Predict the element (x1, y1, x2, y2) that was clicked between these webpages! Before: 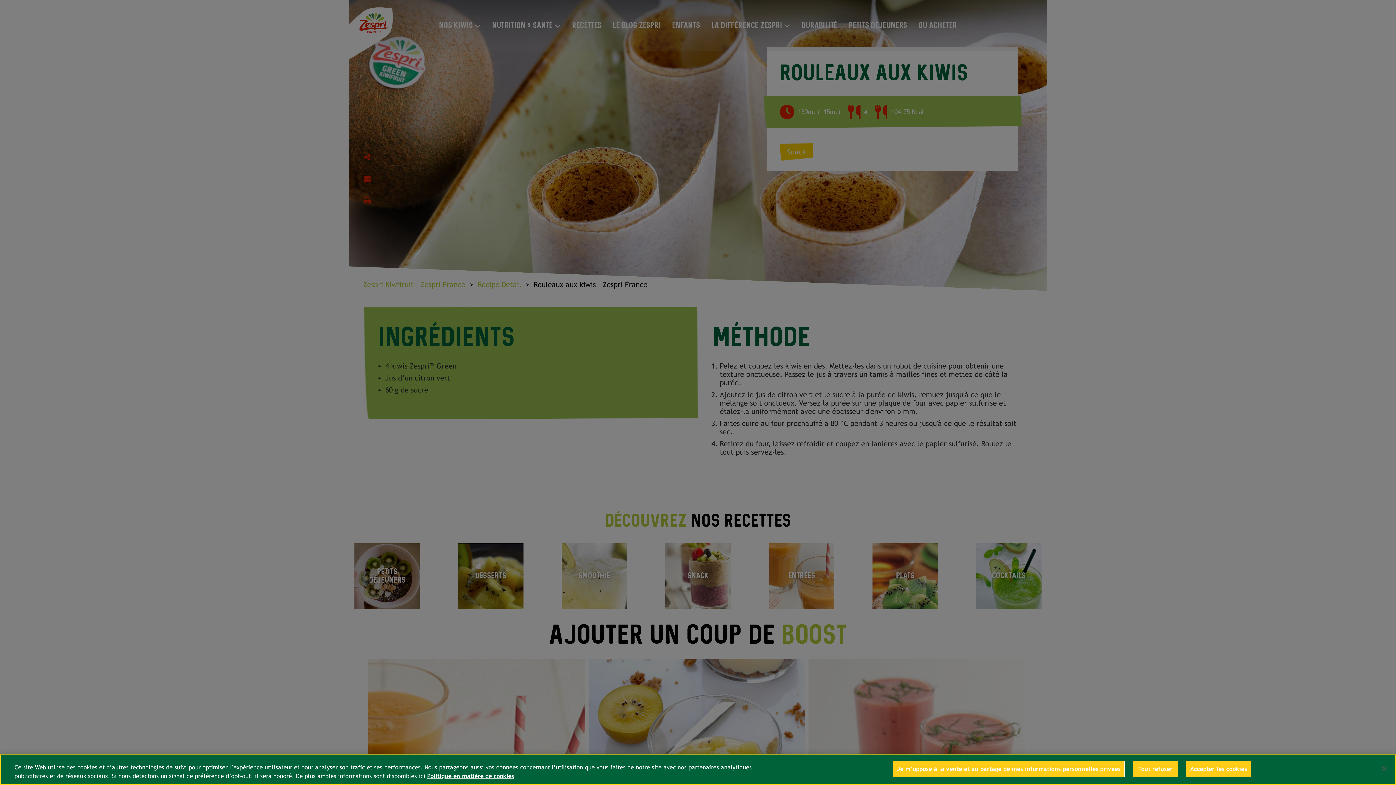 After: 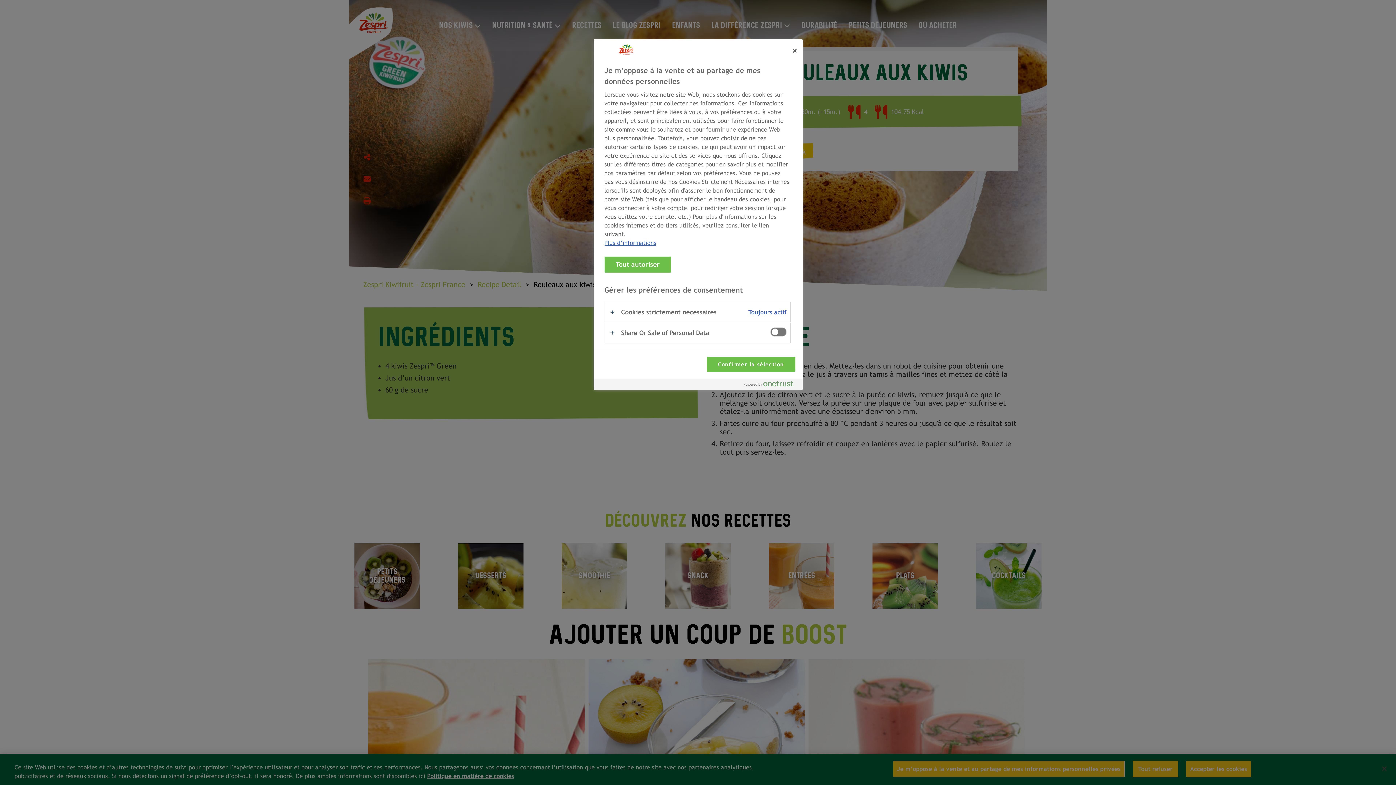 Action: label: Je m’oppose à la vente et au partage de mes informations personnelles privées bbox: (893, 761, 1124, 777)